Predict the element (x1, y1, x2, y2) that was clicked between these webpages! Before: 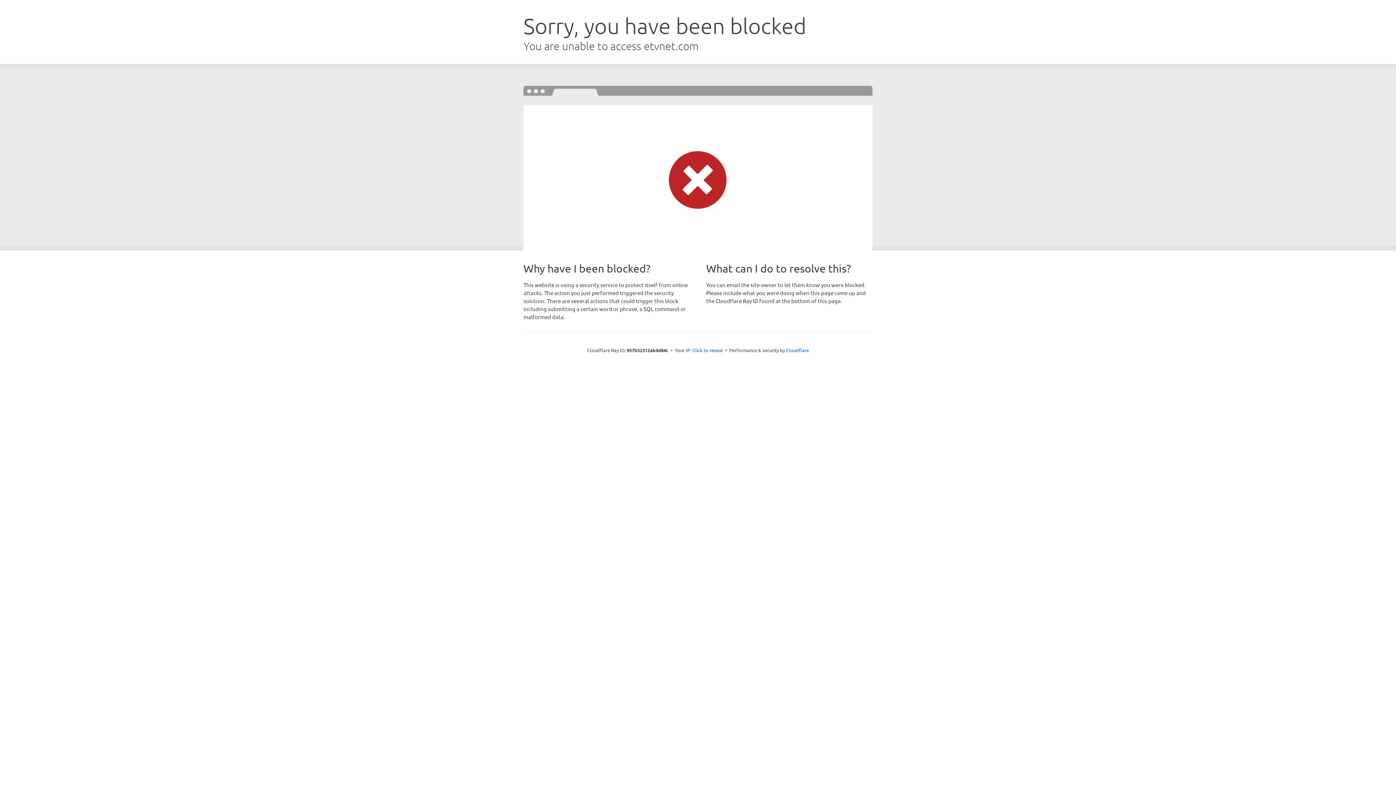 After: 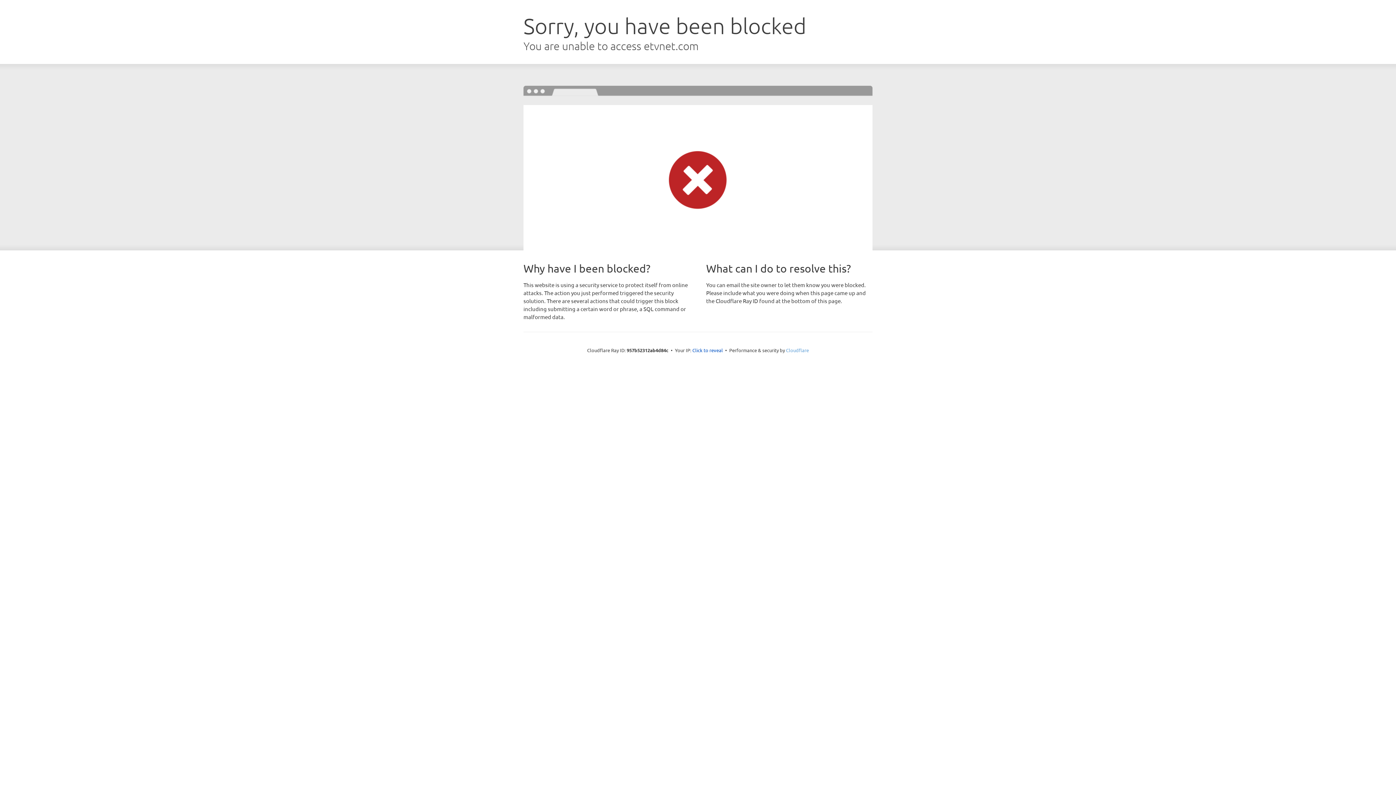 Action: bbox: (786, 347, 809, 353) label: Cloudflare